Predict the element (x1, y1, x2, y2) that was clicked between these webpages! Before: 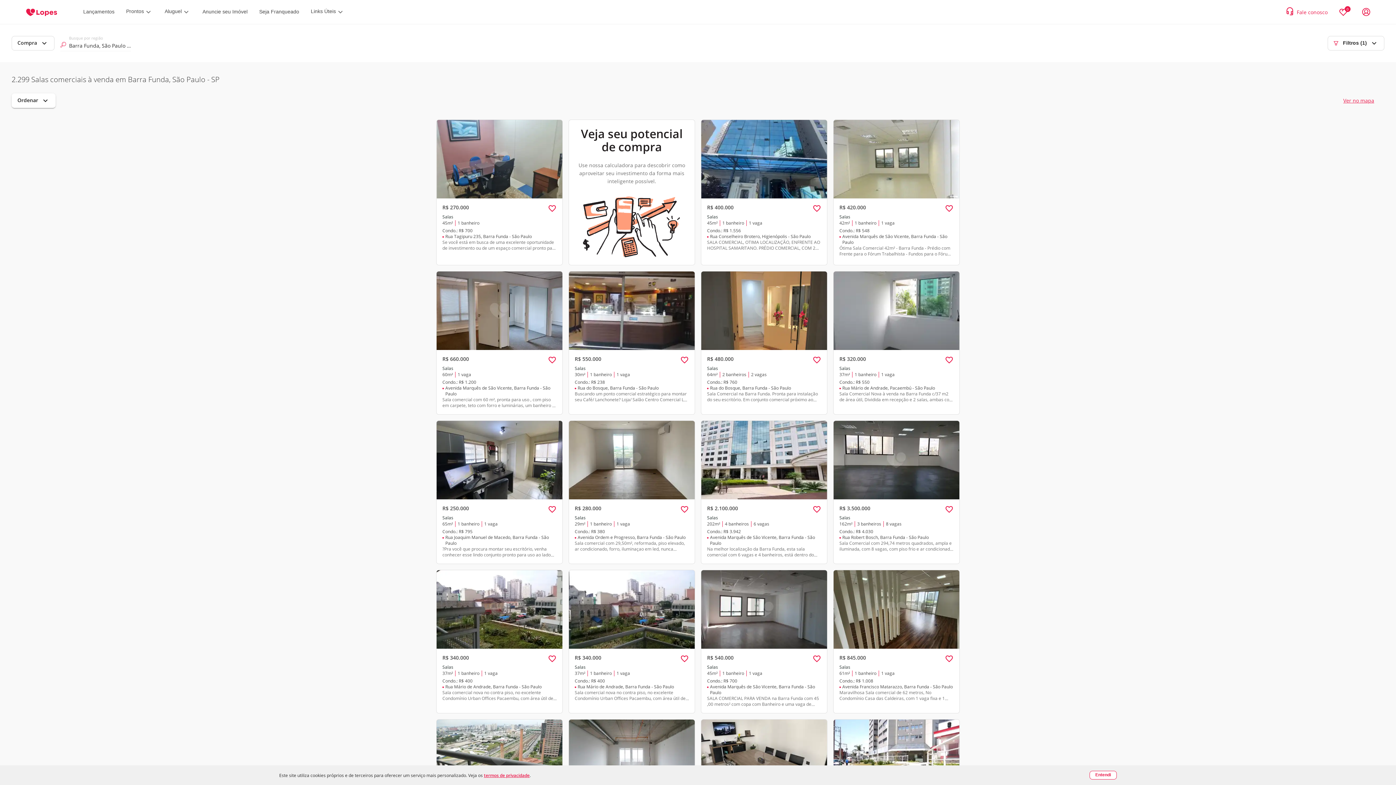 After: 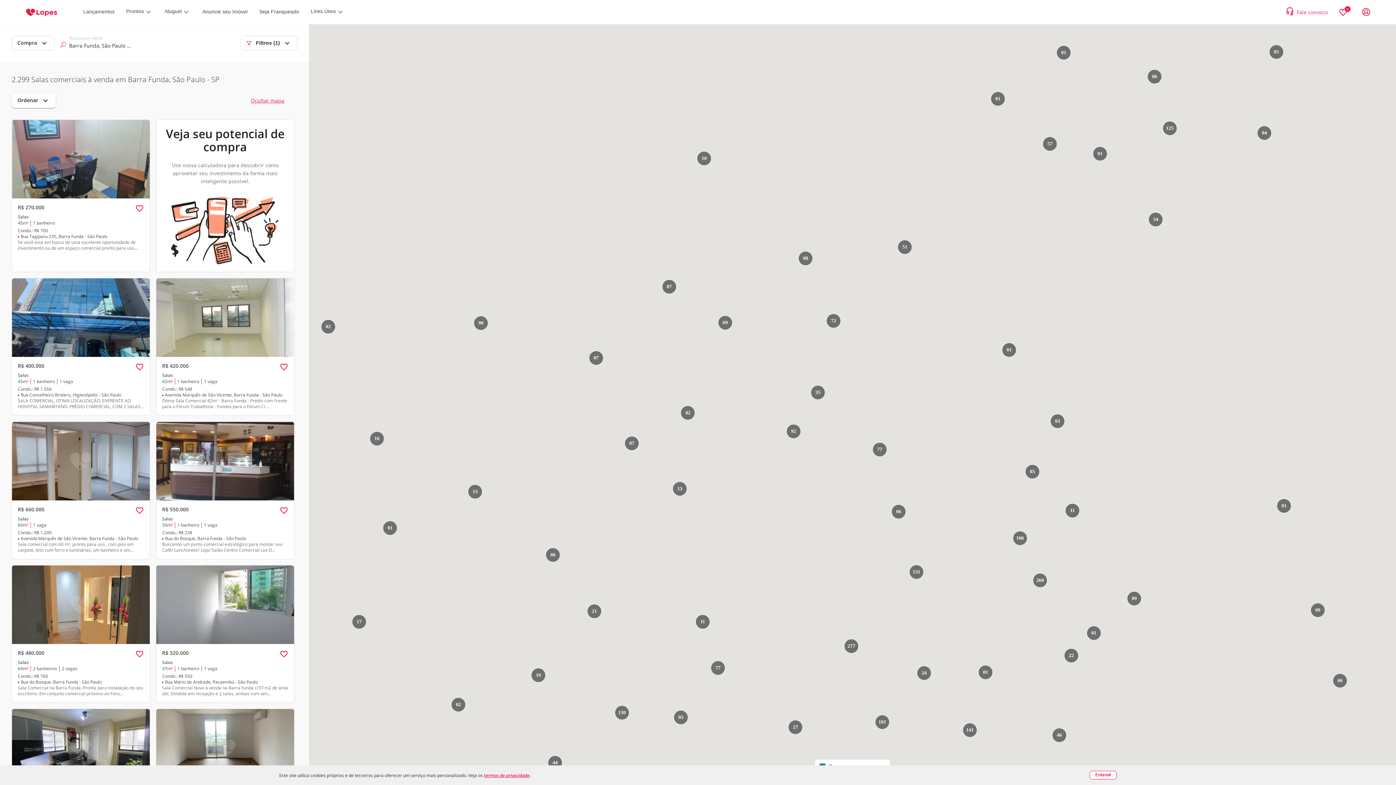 Action: label: Ver no mapa bbox: (1341, 93, 1376, 108)